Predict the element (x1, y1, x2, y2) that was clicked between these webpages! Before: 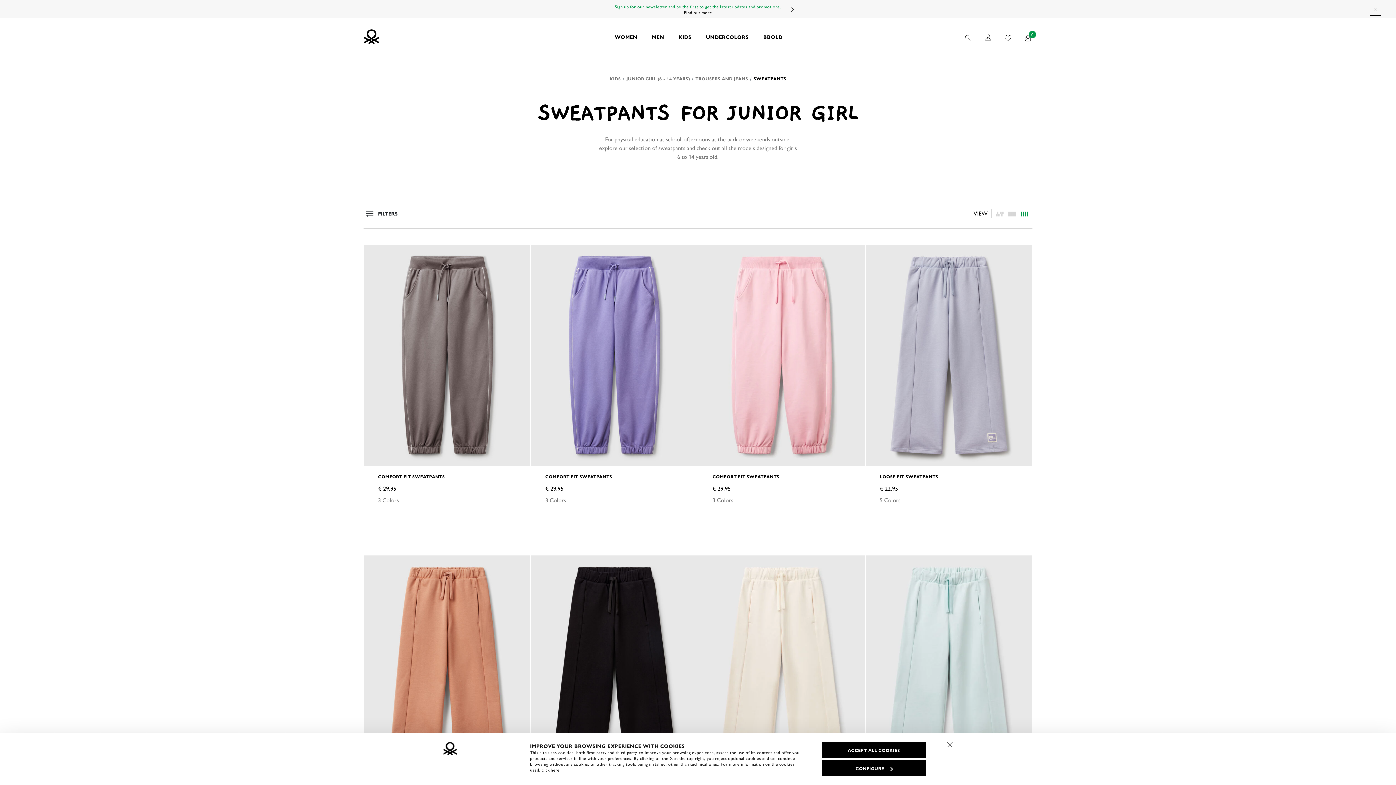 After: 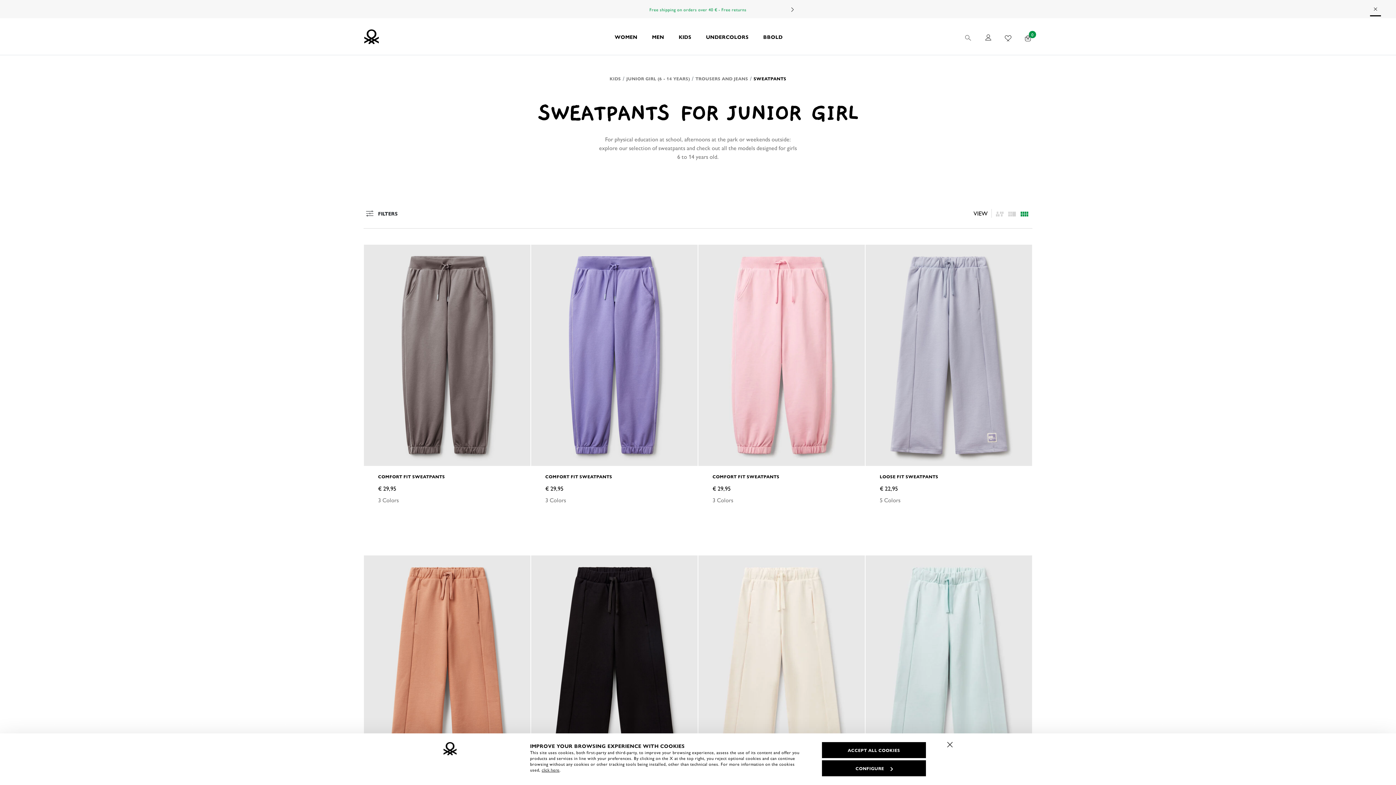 Action: label: Next bbox: (784, 0, 800, 19)